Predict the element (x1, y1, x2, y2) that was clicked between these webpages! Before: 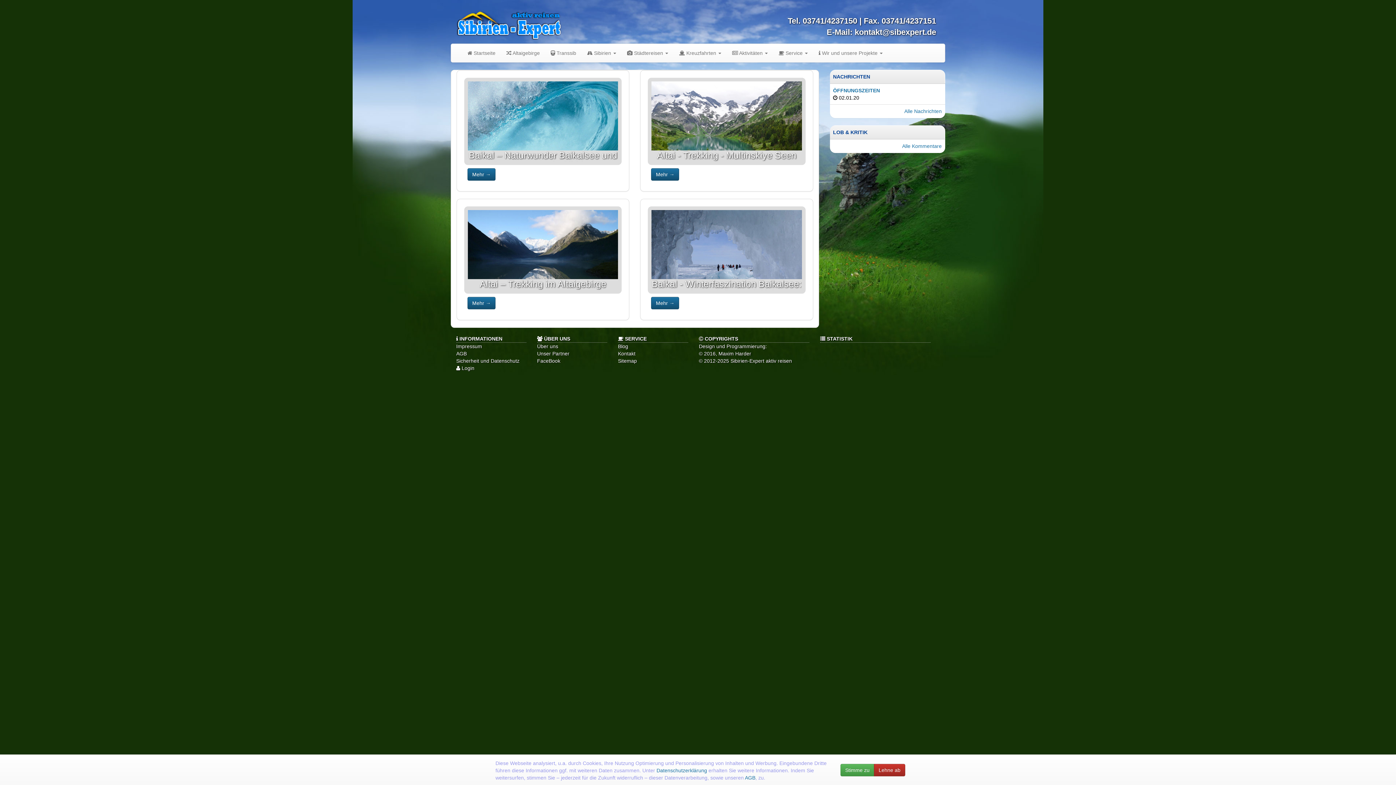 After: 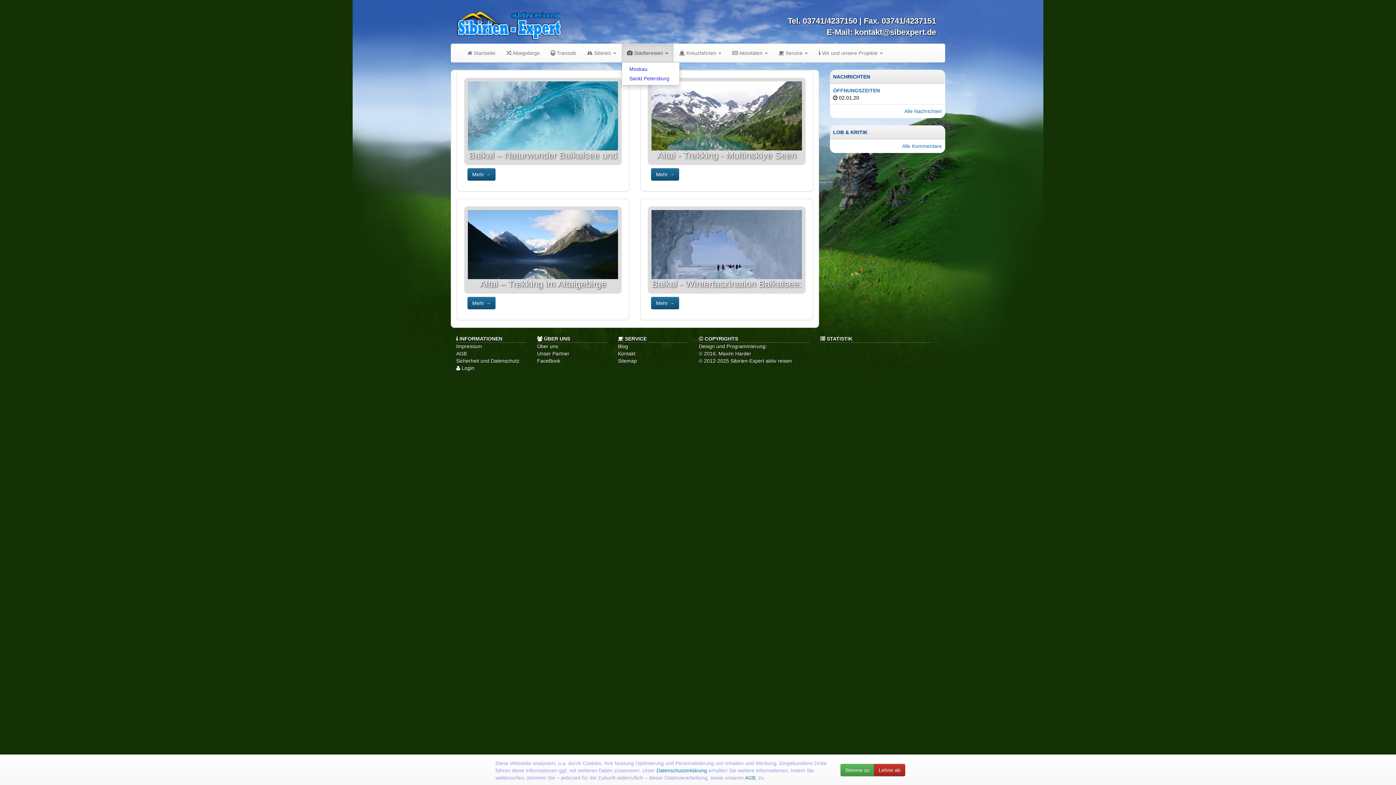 Action: bbox: (621, 44, 673, 62) label:  Städtereisen 